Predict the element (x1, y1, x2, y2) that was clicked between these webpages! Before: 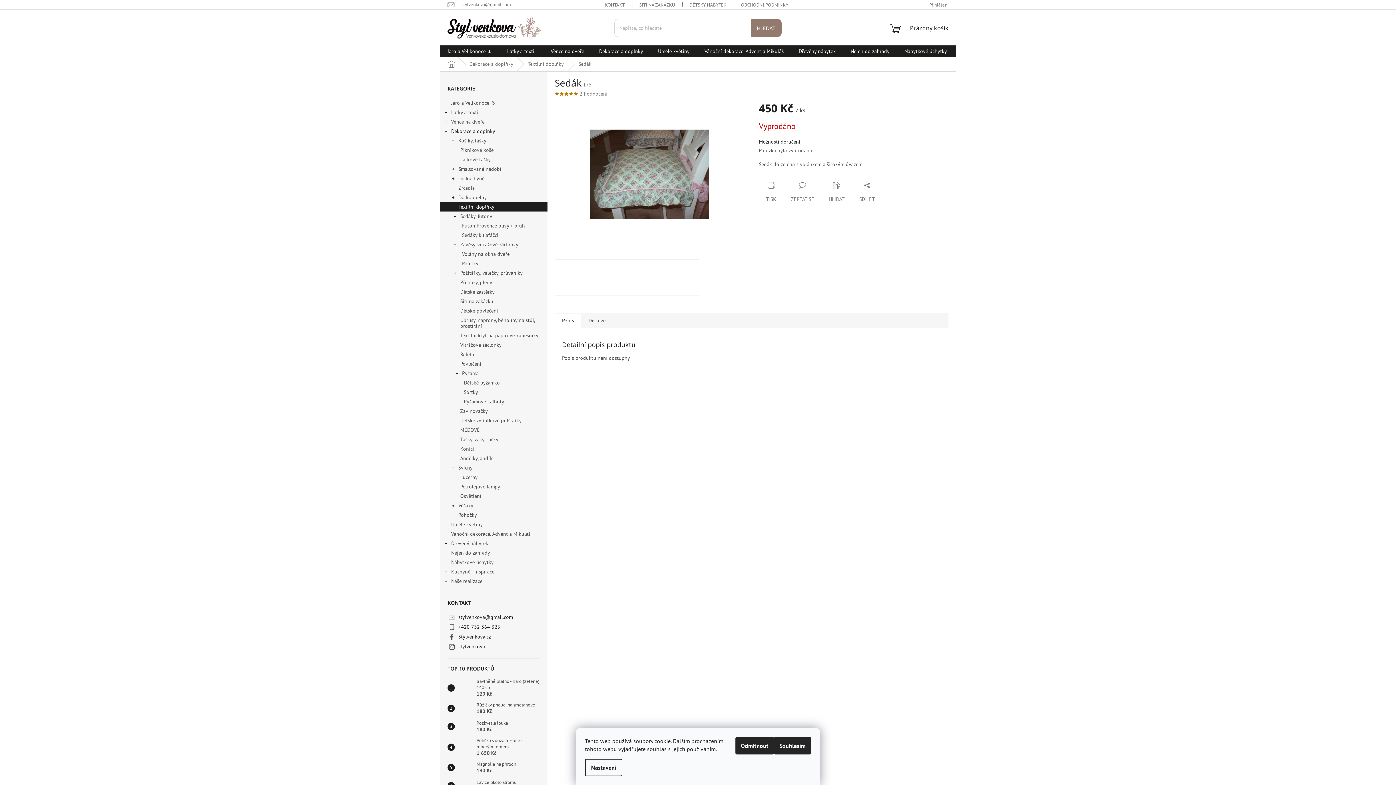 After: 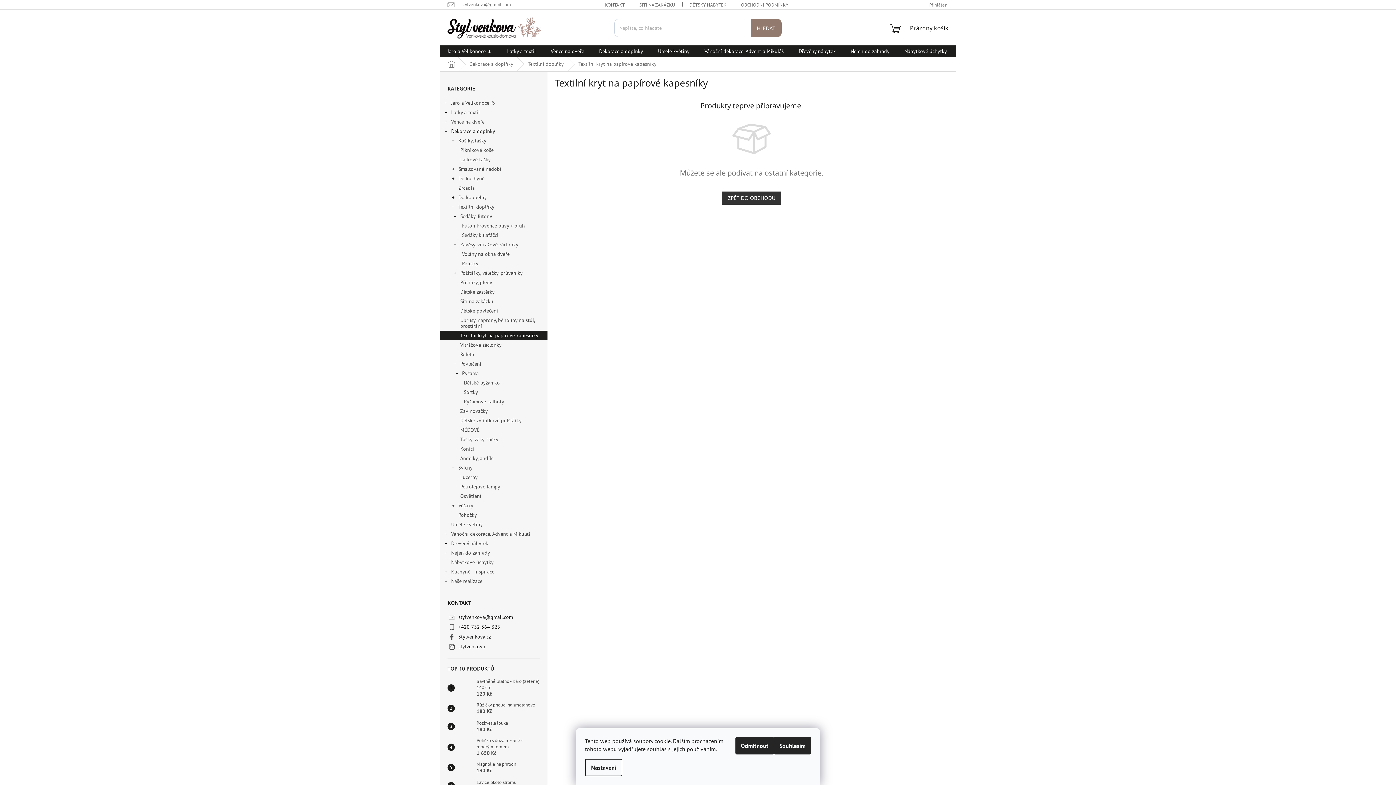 Action: bbox: (440, 330, 547, 340) label: Textilní kryt na papírové kapesníky